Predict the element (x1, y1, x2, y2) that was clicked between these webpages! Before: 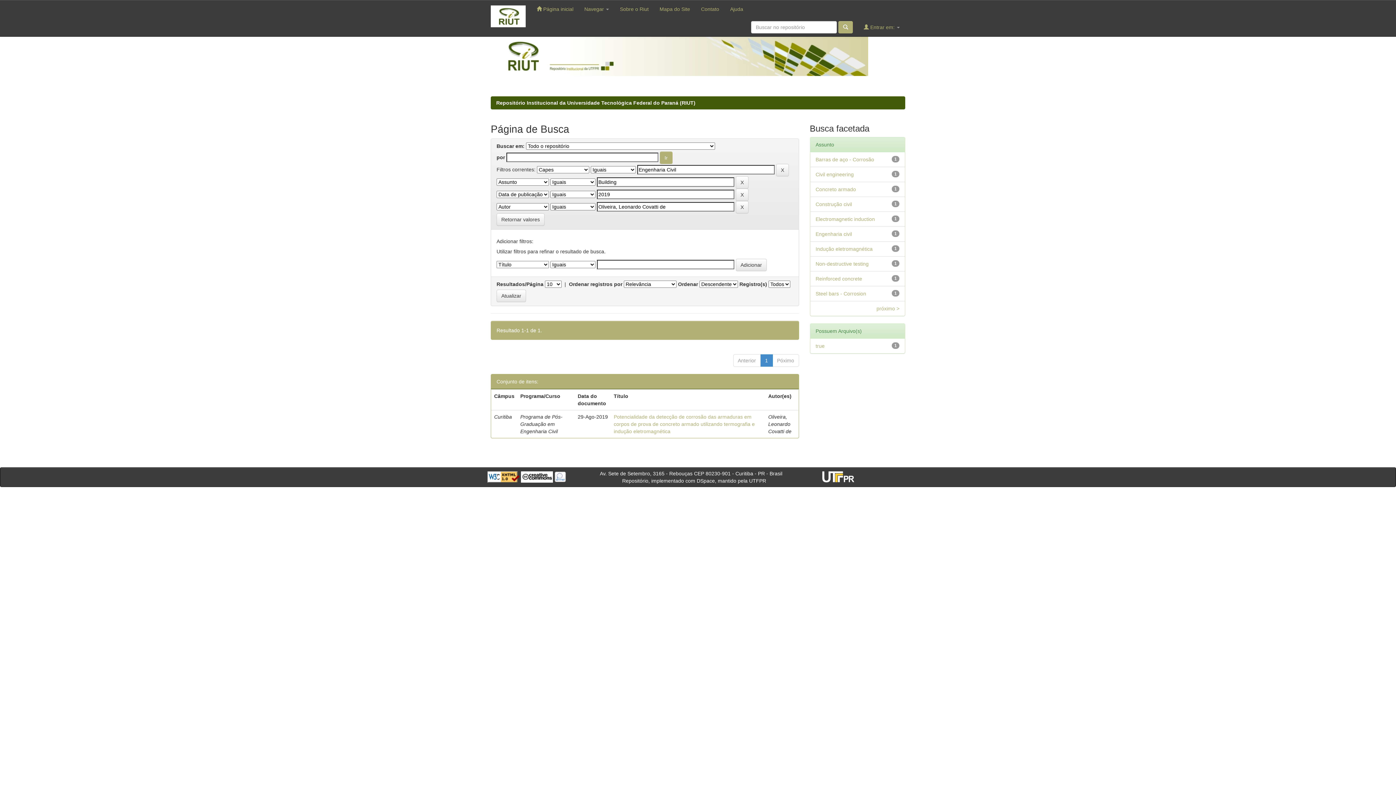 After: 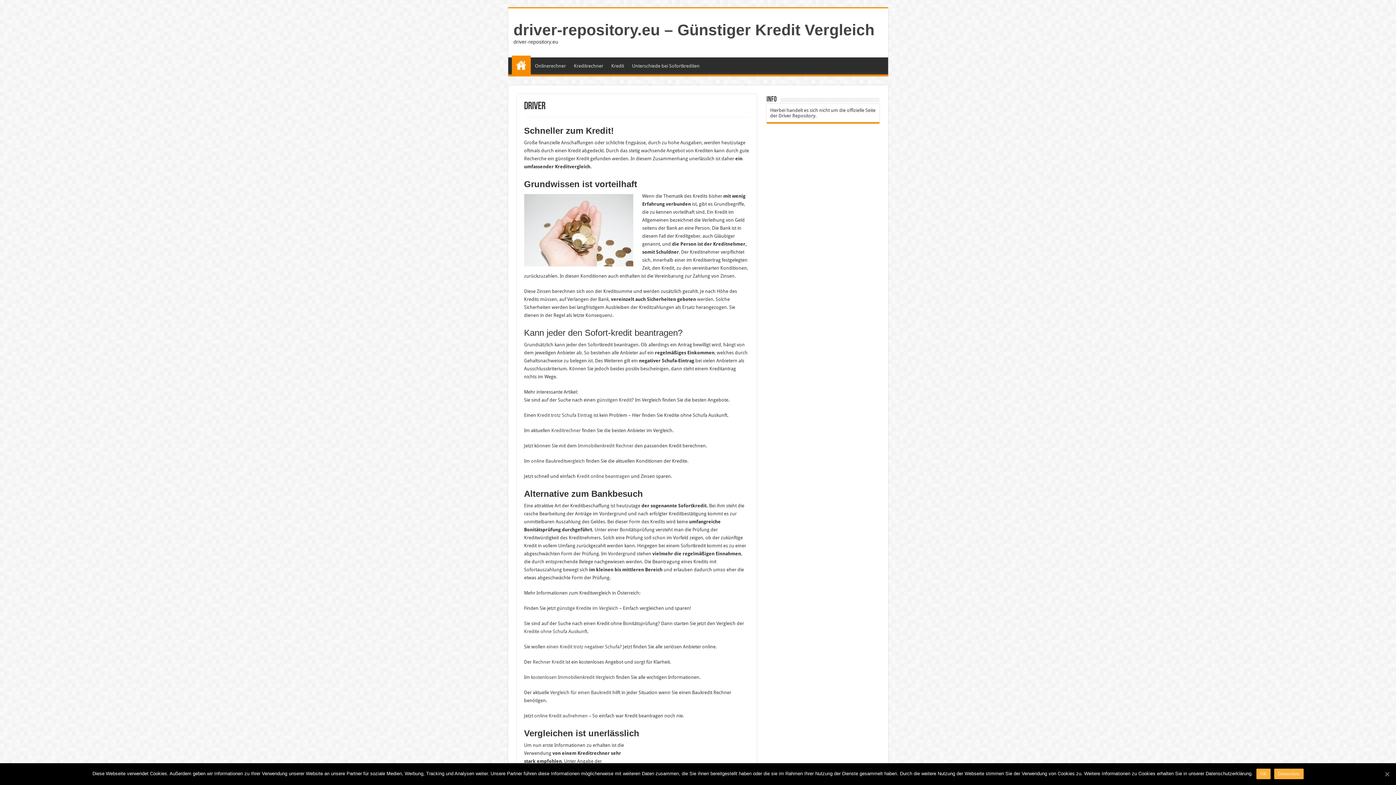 Action: bbox: (554, 473, 566, 479)